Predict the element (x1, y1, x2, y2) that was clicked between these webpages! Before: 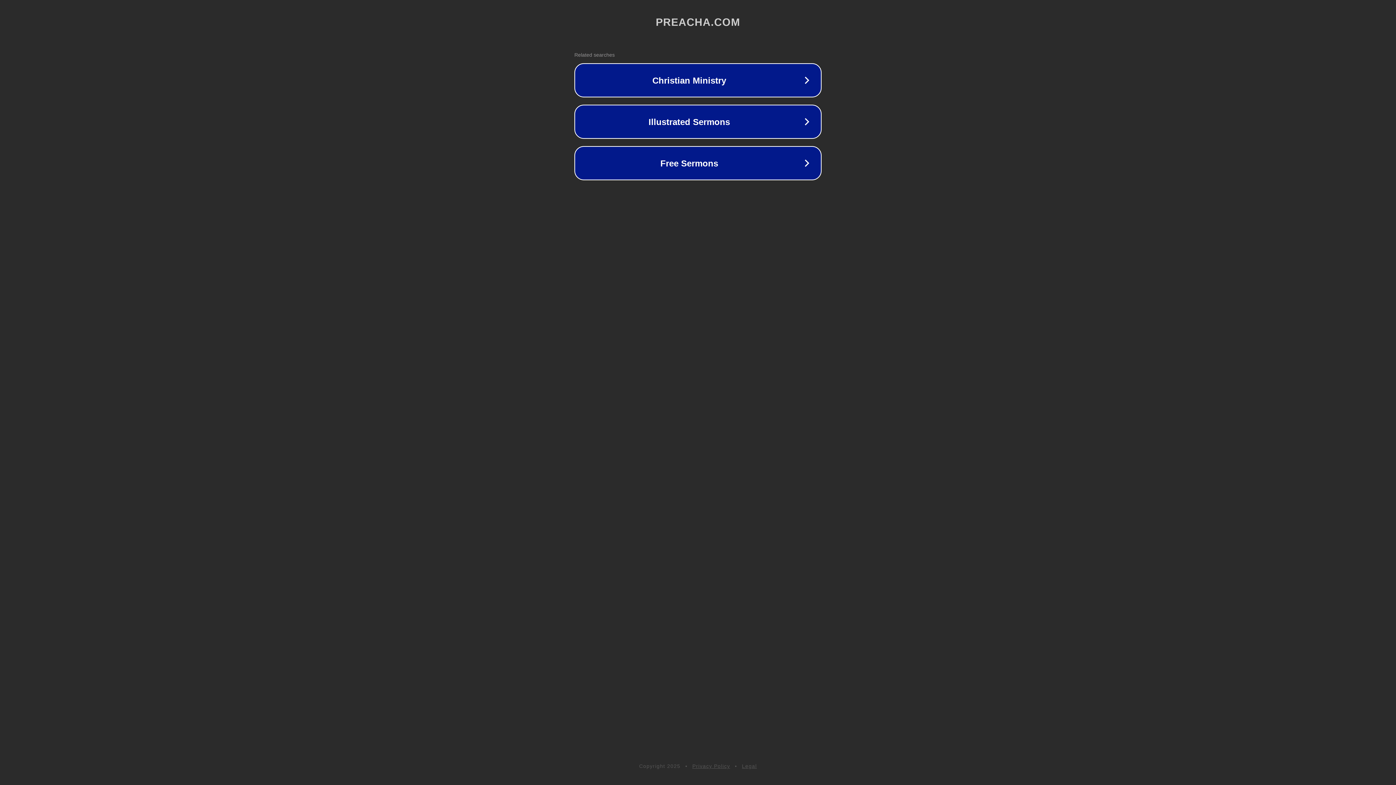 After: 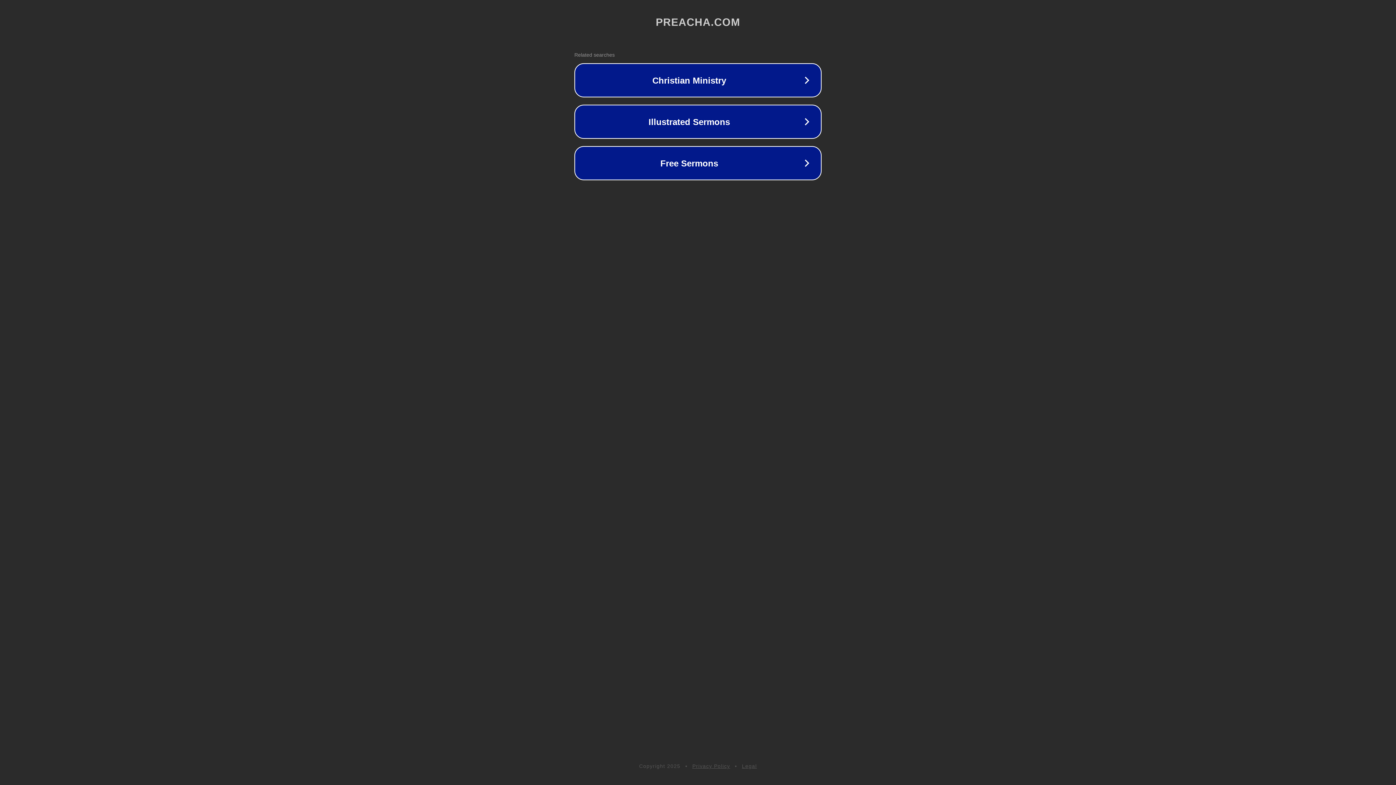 Action: bbox: (692, 763, 730, 769) label: Privacy Policy